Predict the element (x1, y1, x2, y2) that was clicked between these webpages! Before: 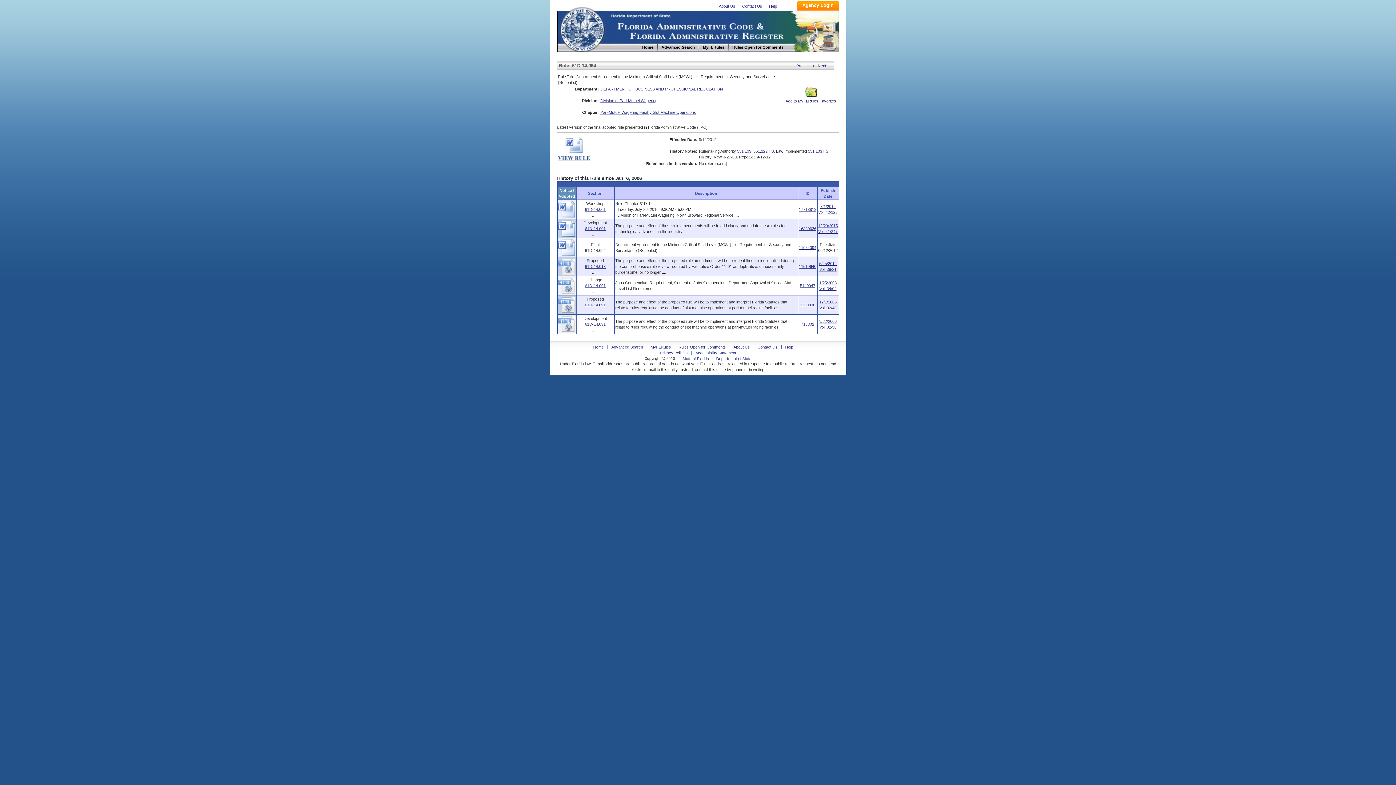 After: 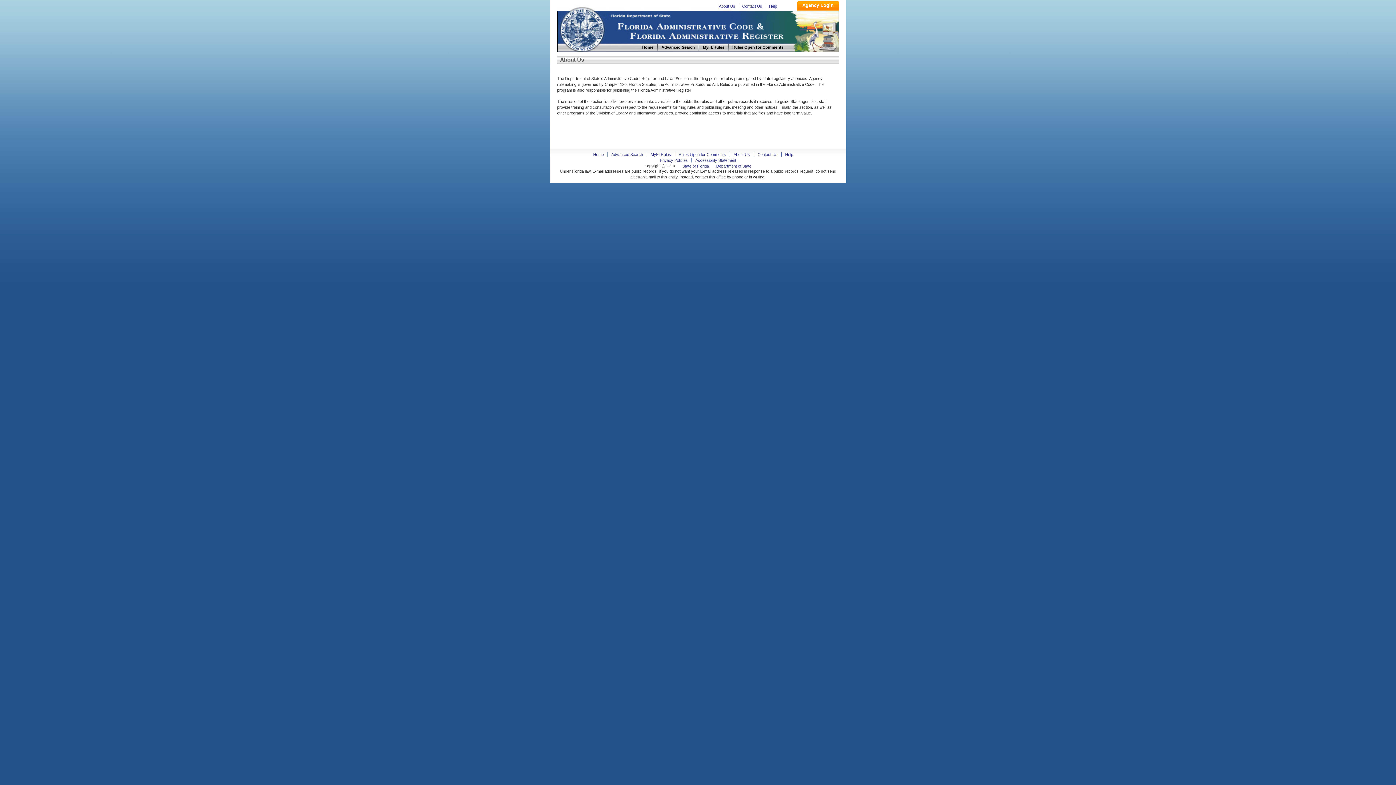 Action: bbox: (733, 345, 750, 349) label: About Us